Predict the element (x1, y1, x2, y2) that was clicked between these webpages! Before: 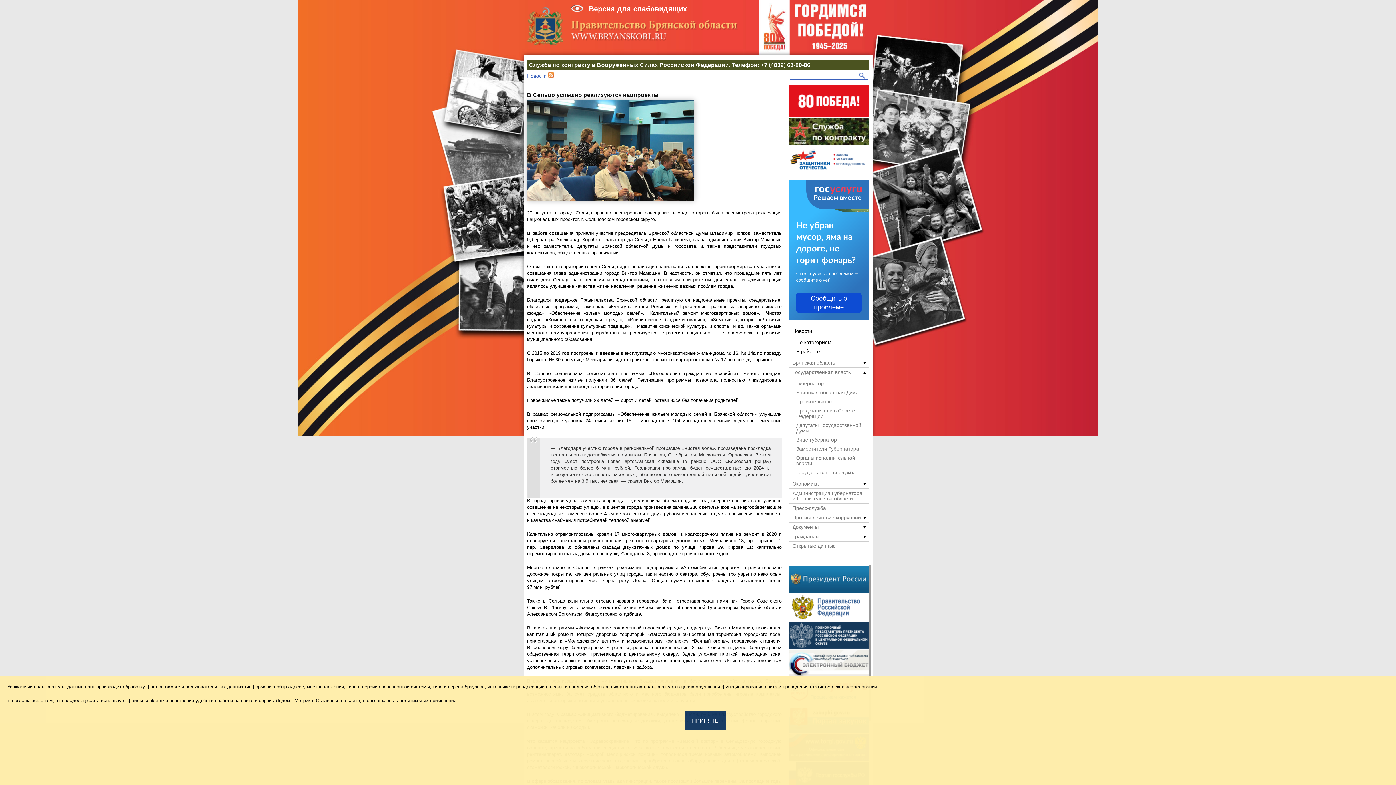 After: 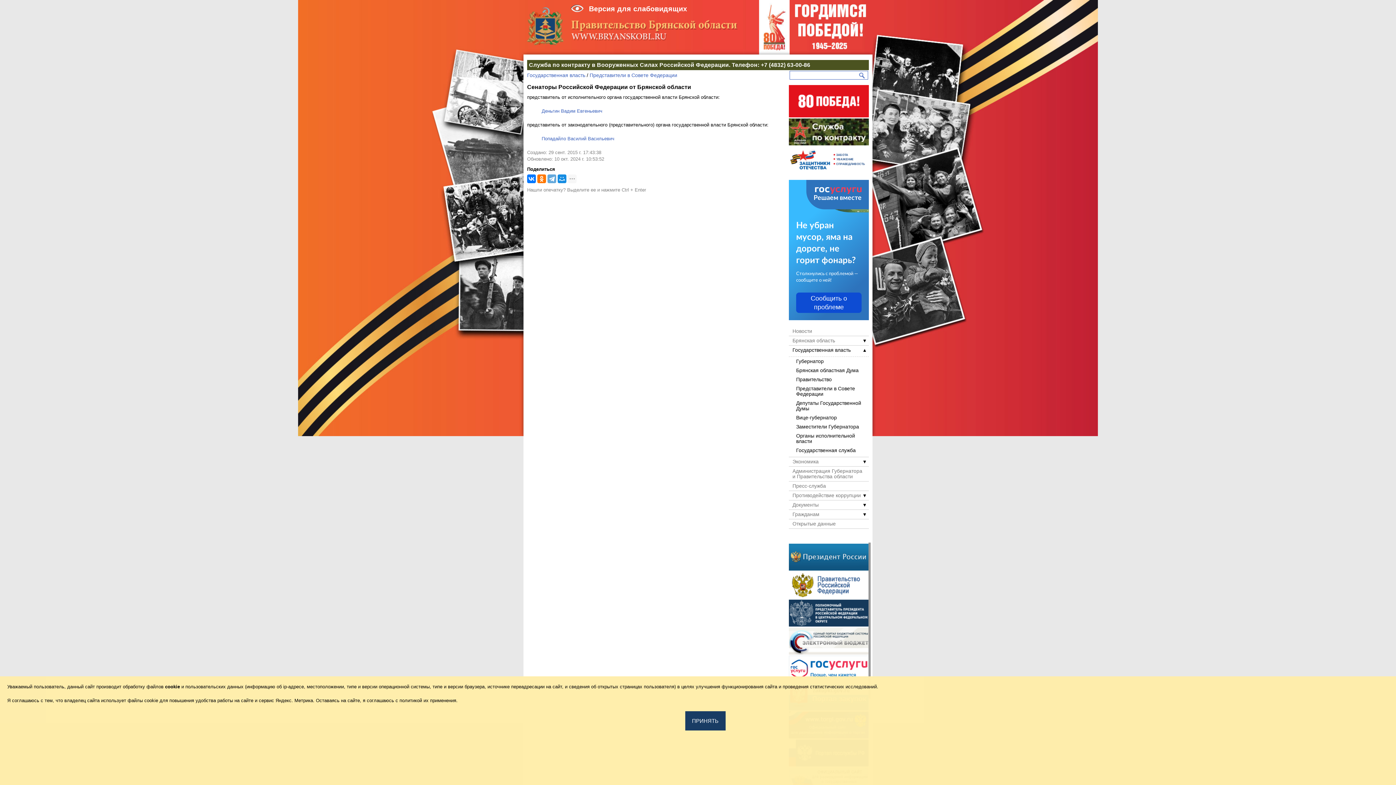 Action: bbox: (792, 408, 869, 419) label: Представители в Совете Федерации